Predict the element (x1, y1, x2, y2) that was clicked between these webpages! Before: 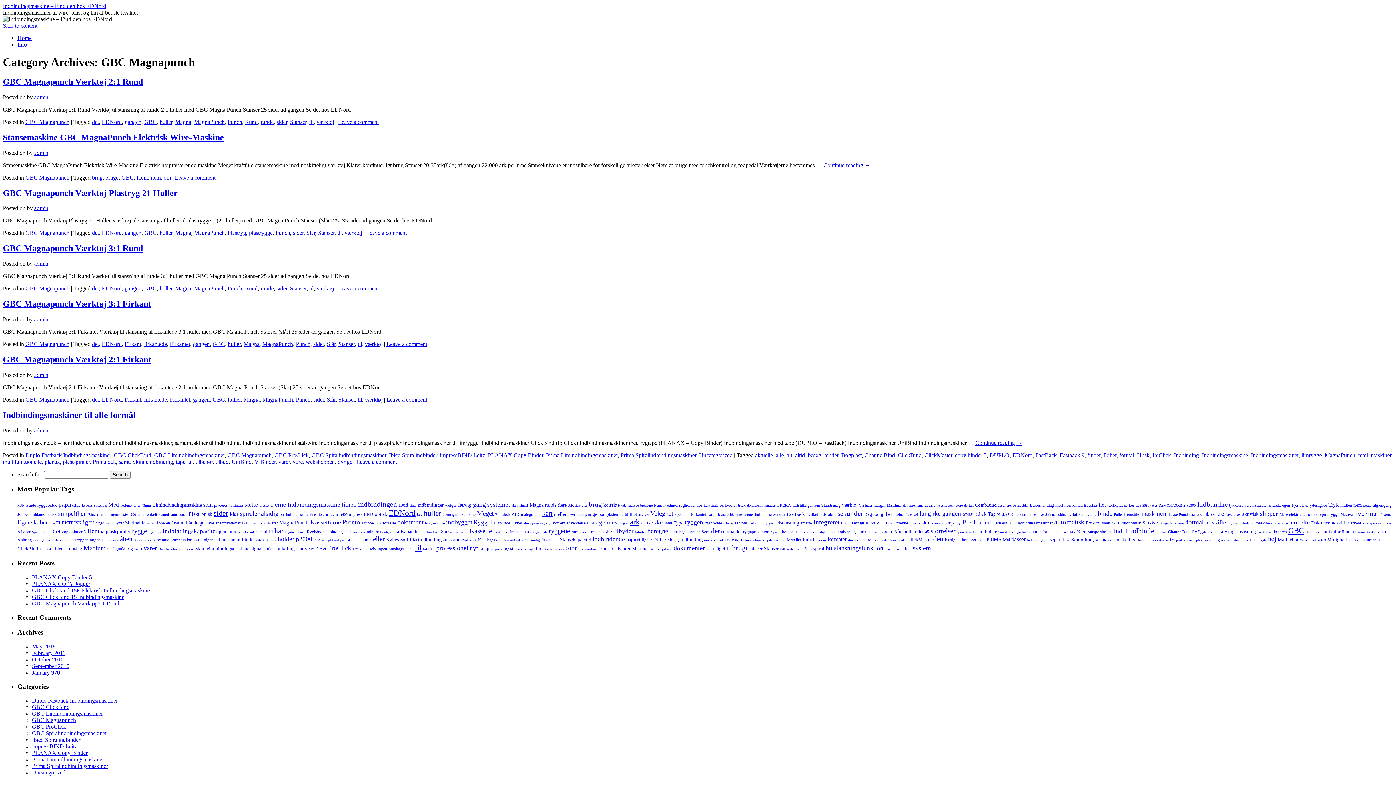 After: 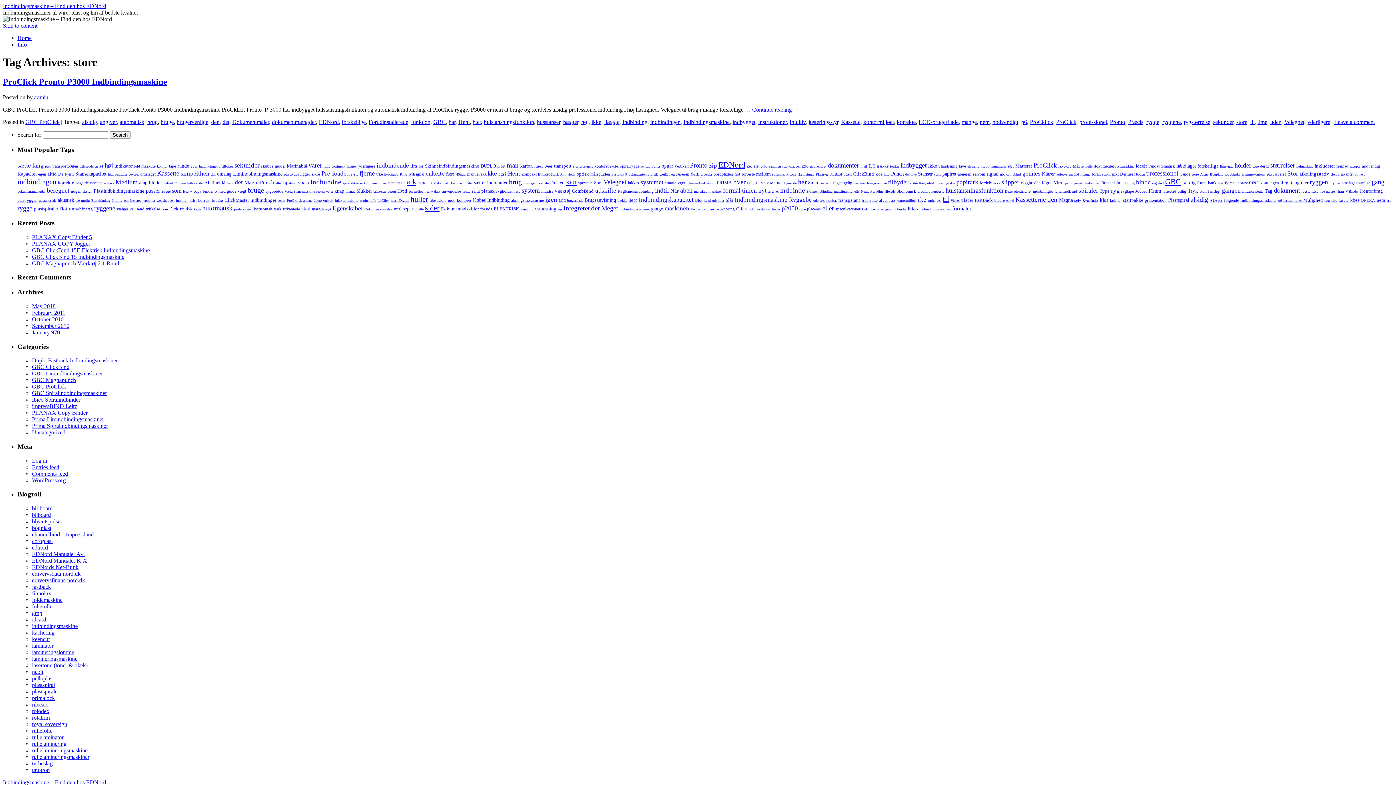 Action: label: store (1 item) bbox: (956, 503, 962, 507)